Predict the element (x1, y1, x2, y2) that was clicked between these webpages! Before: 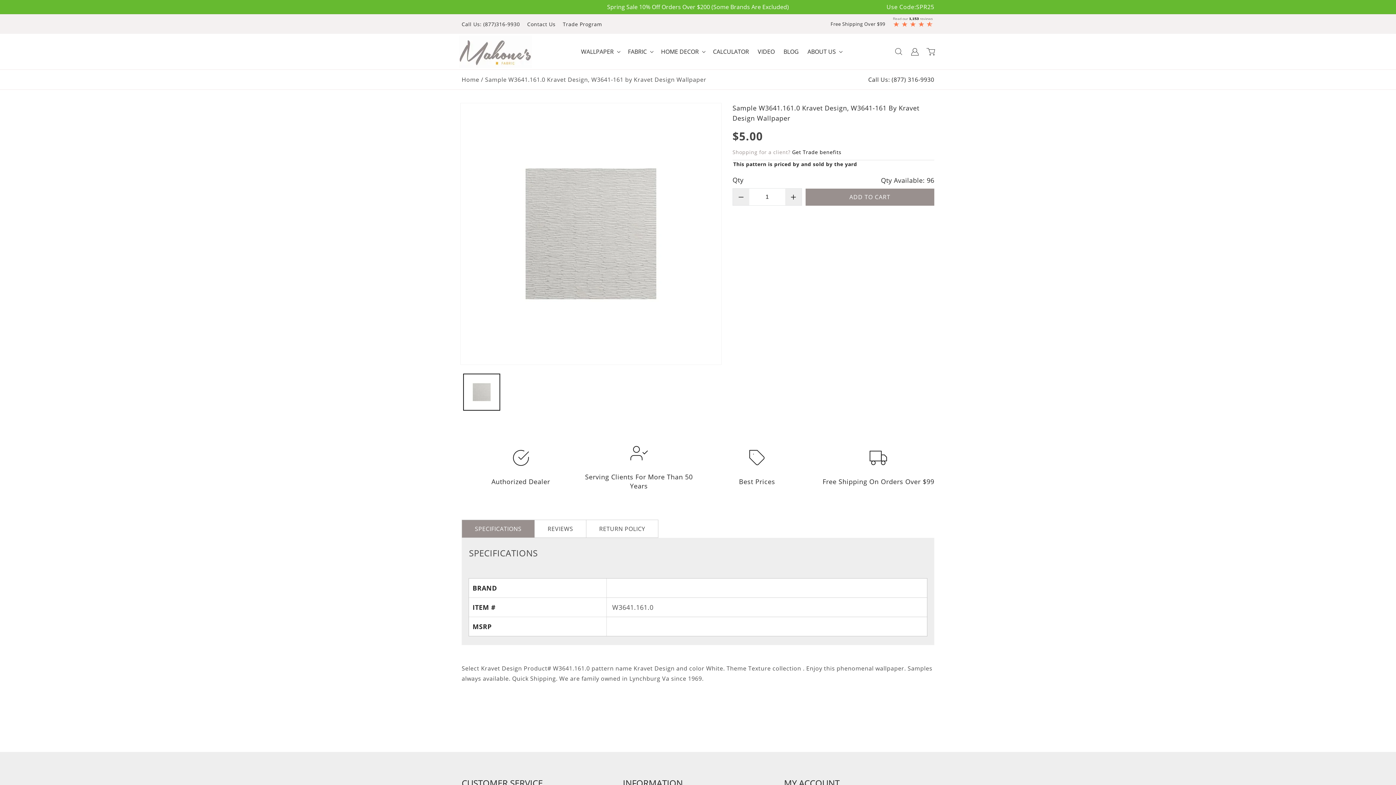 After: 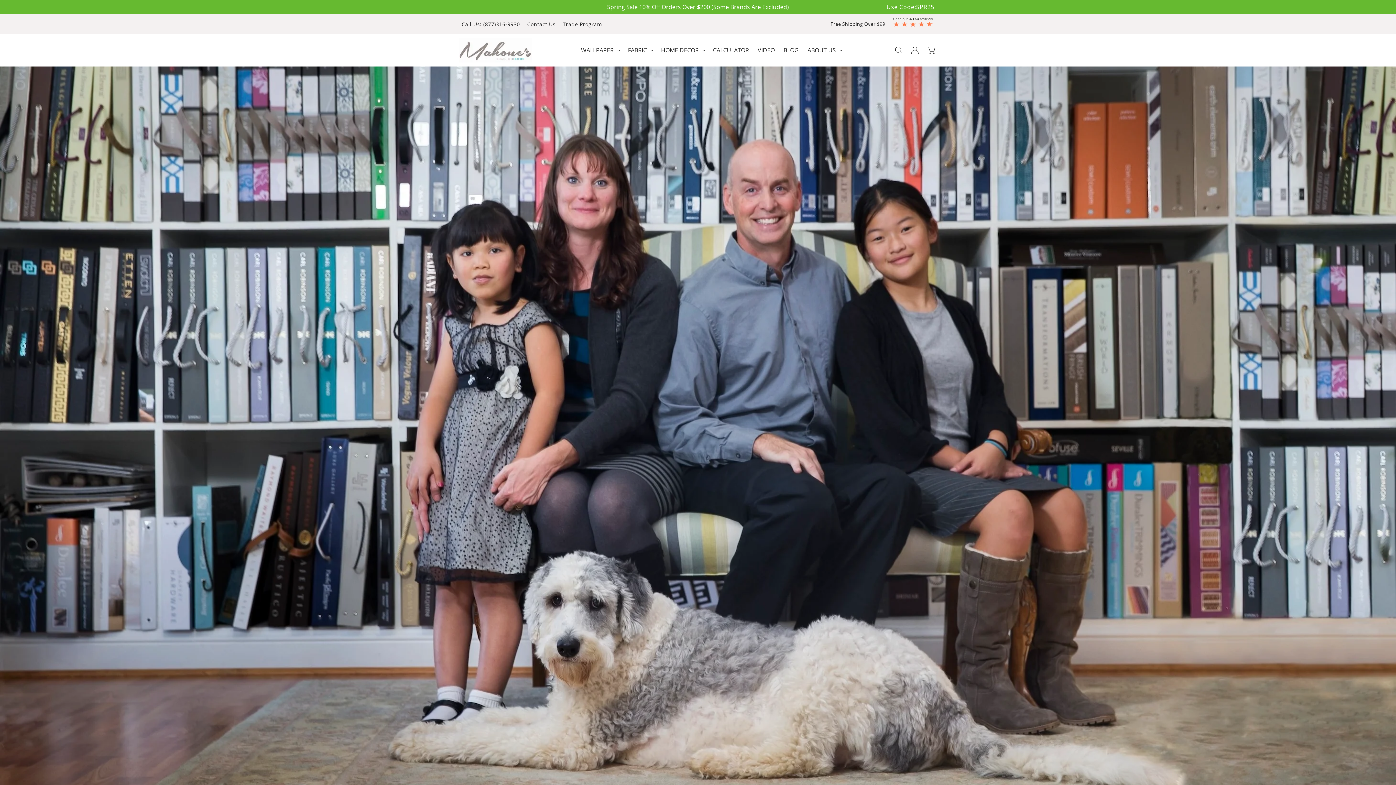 Action: label: Go to / bbox: (459, 35, 531, 68)